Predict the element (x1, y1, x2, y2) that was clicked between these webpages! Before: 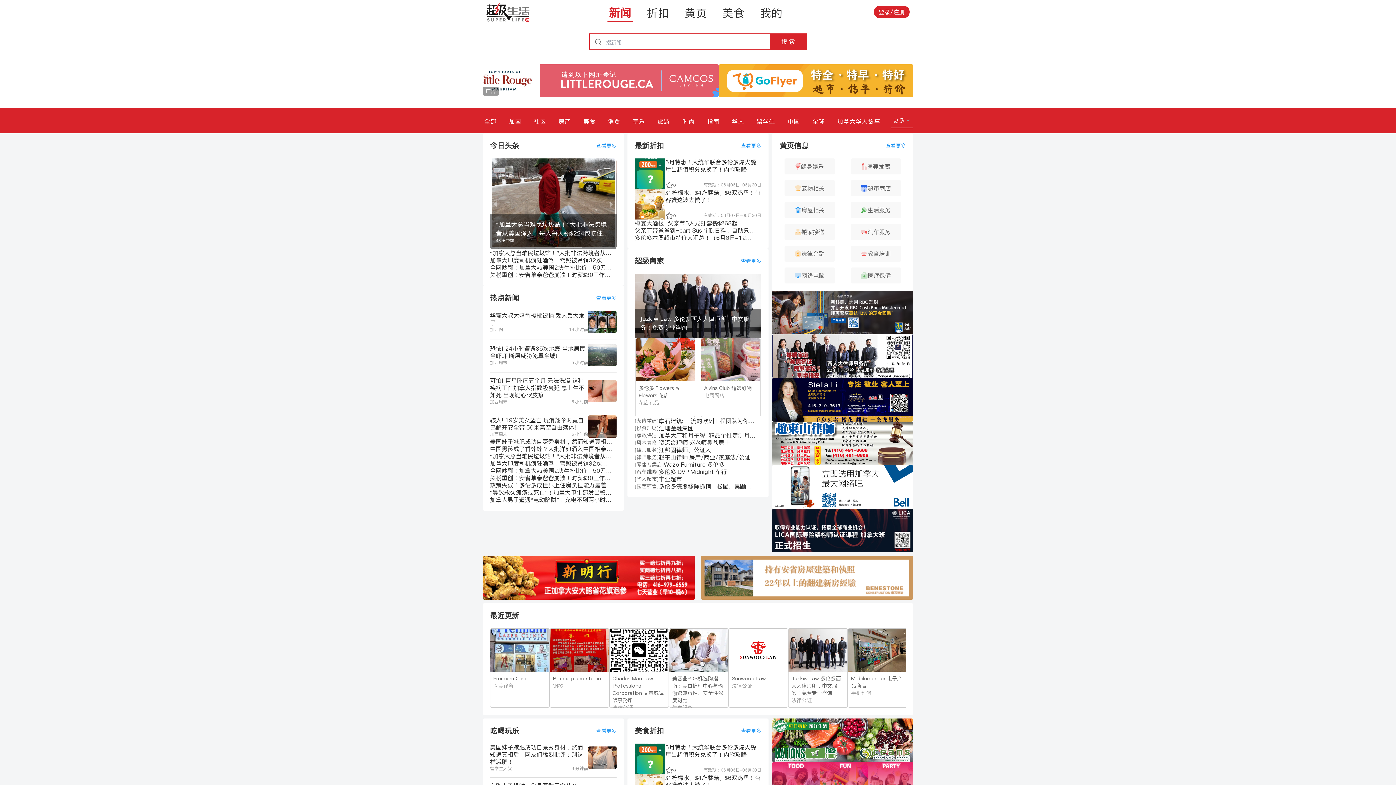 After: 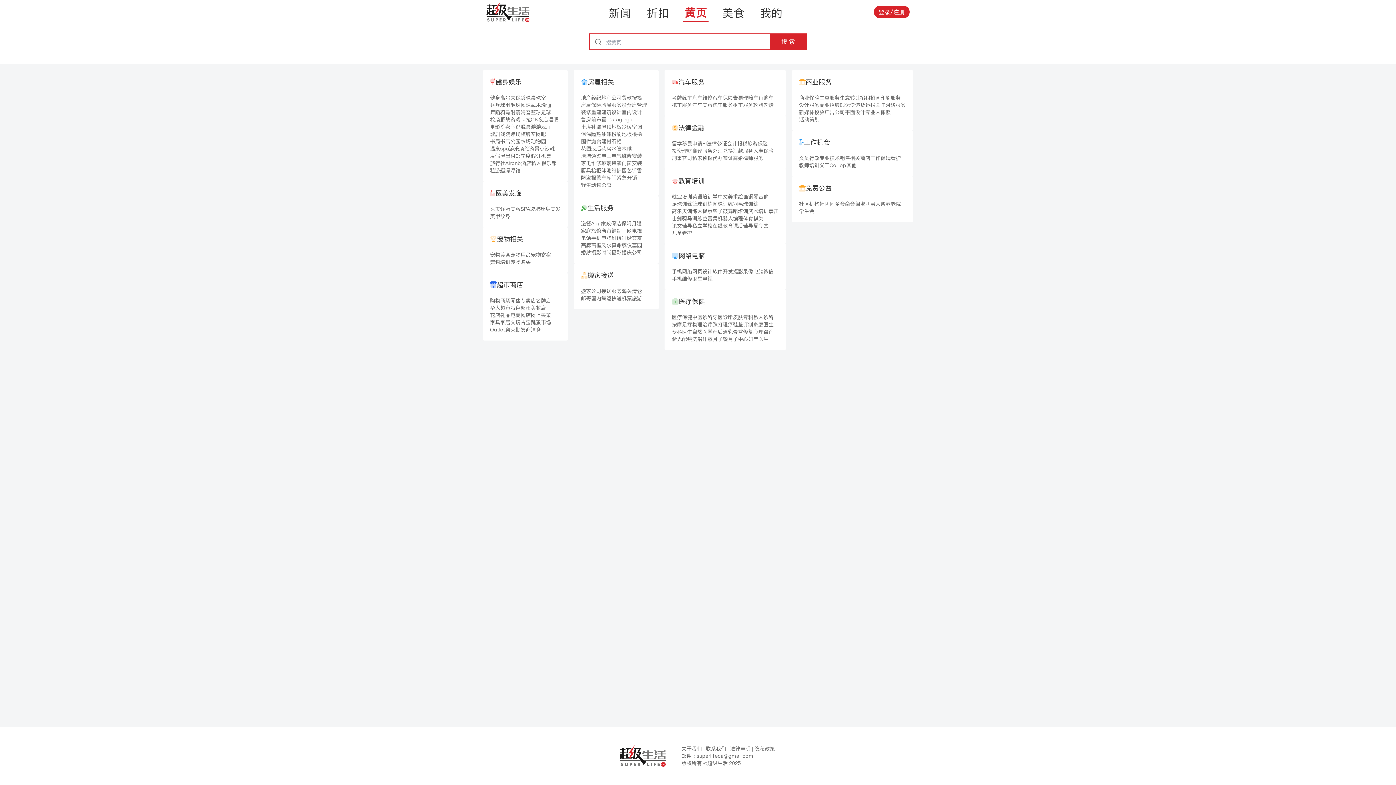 Action: bbox: (683, 2, 708, 21) label: 黄页